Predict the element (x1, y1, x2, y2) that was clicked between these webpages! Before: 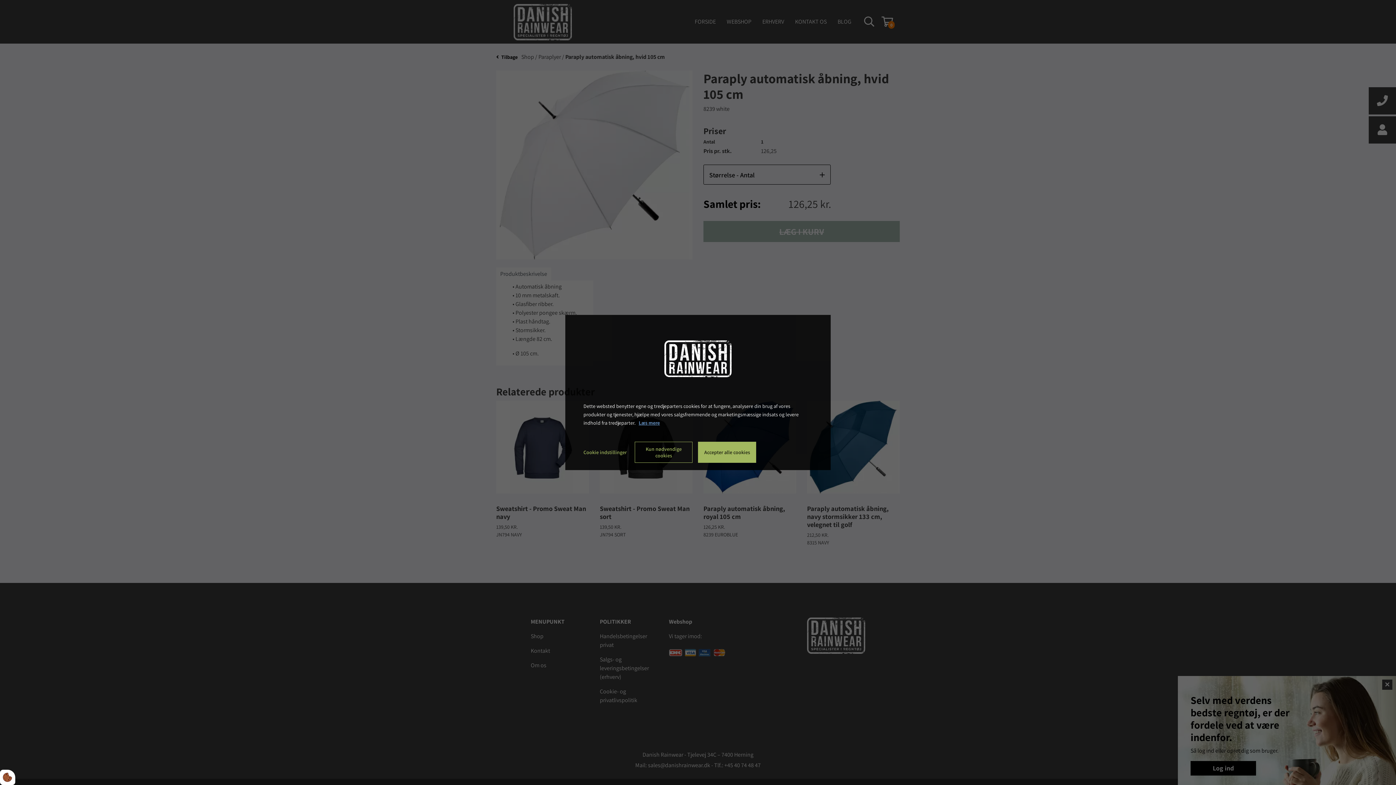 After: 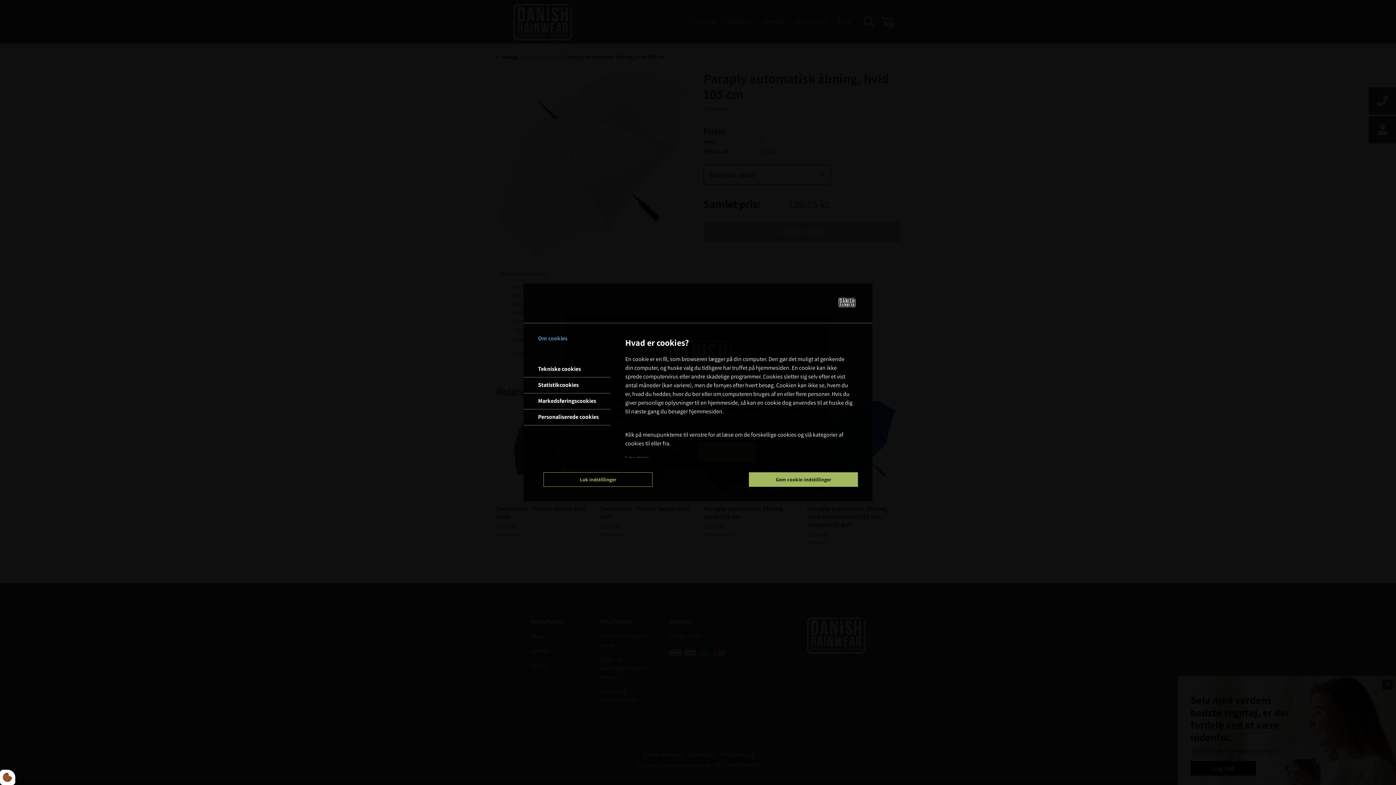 Action: bbox: (578, 444, 626, 460) label: Cookie indstillinger